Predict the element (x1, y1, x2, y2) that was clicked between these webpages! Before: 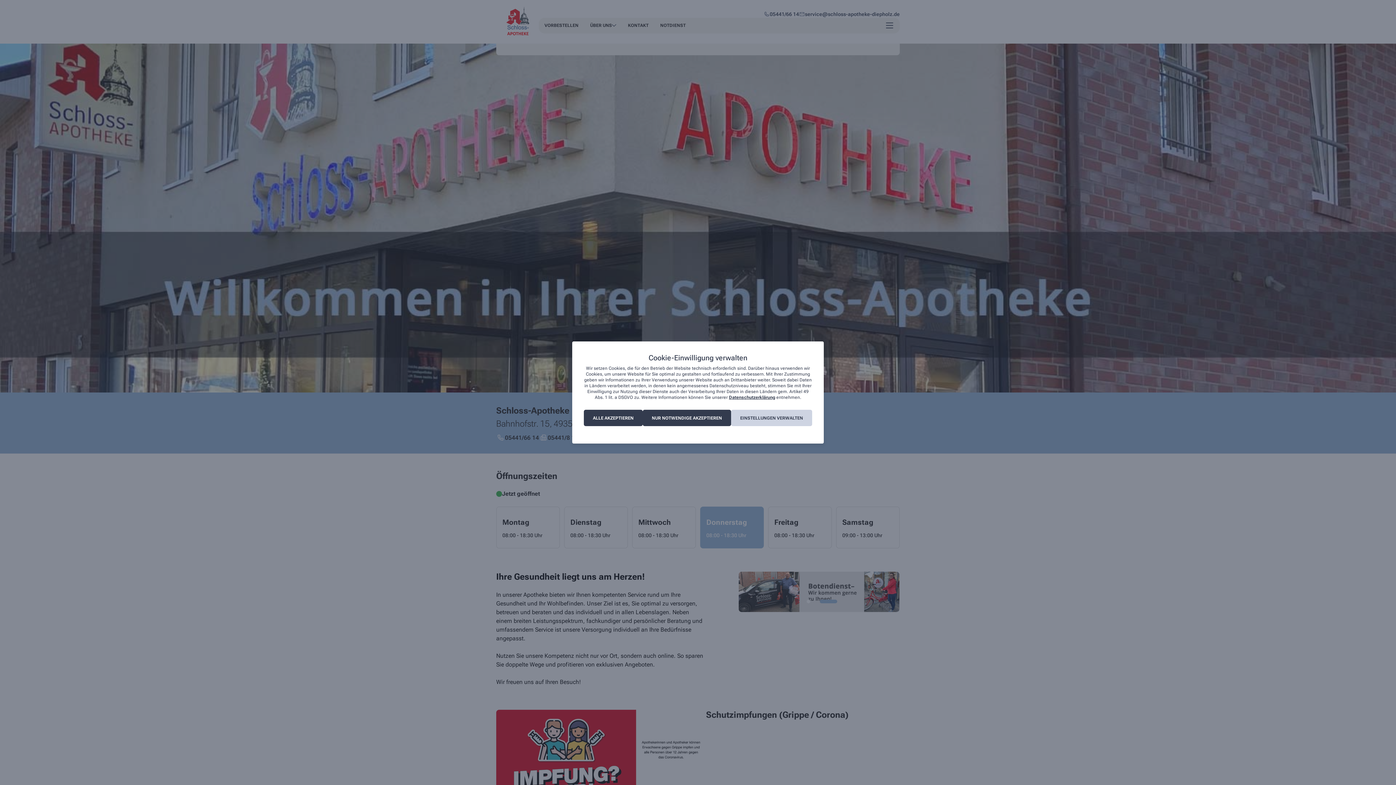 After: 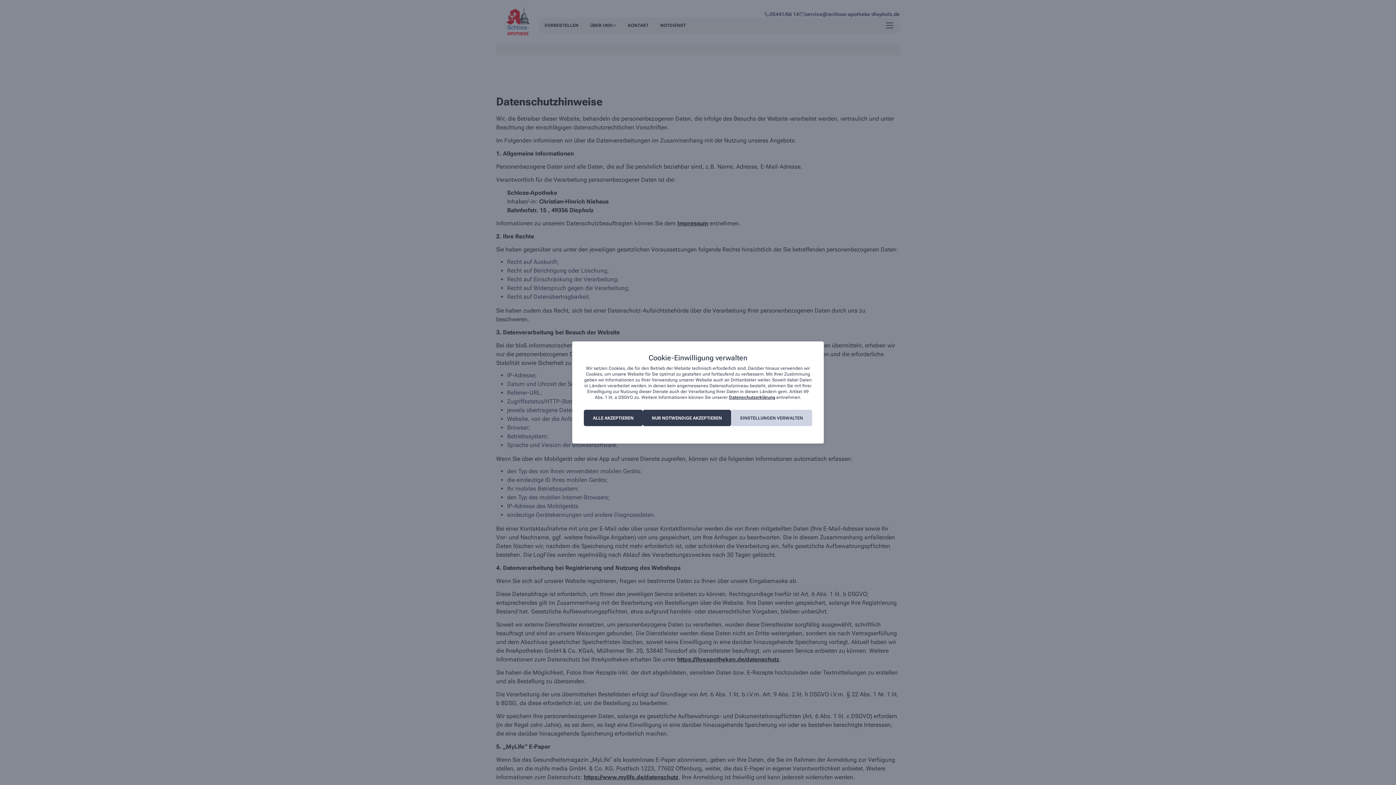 Action: label: Datenschutzerklärung bbox: (729, 395, 775, 400)